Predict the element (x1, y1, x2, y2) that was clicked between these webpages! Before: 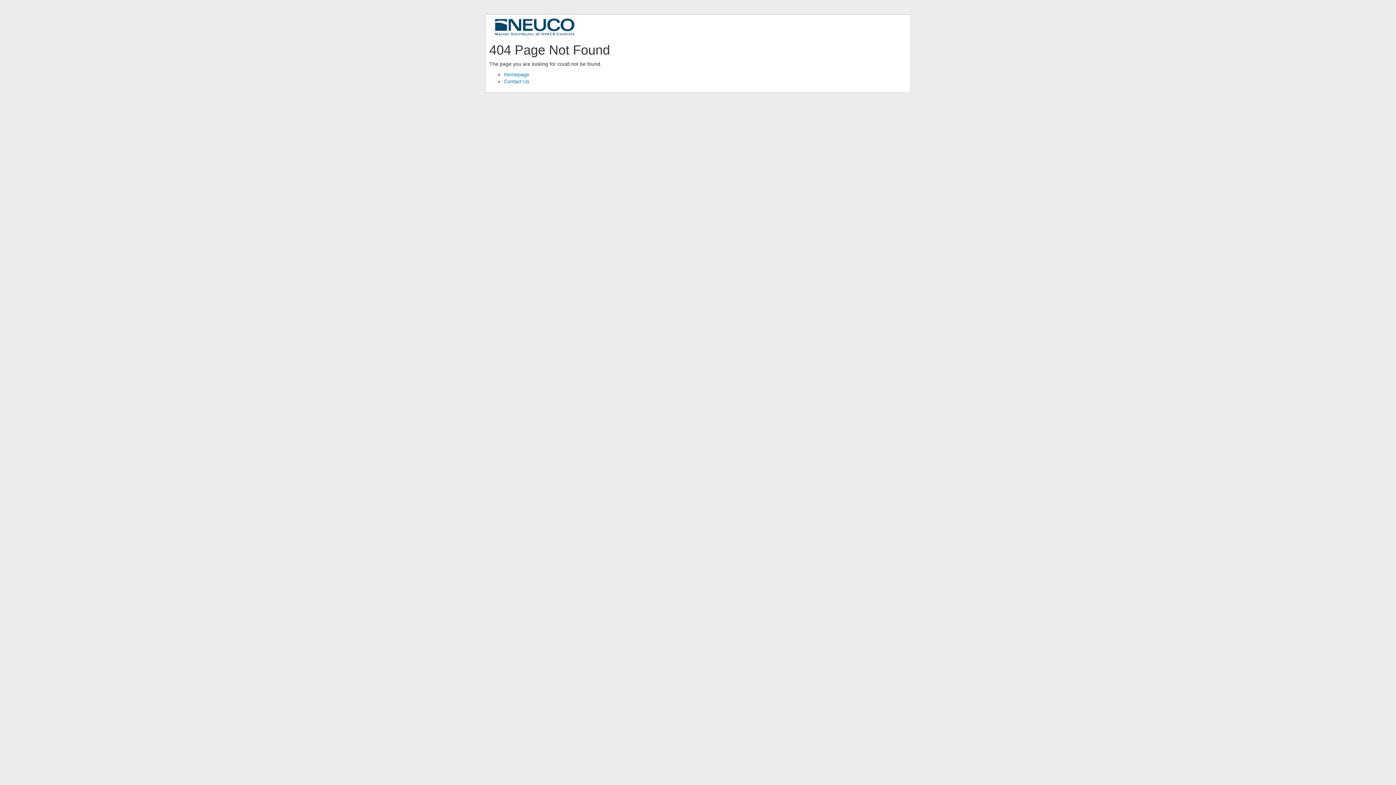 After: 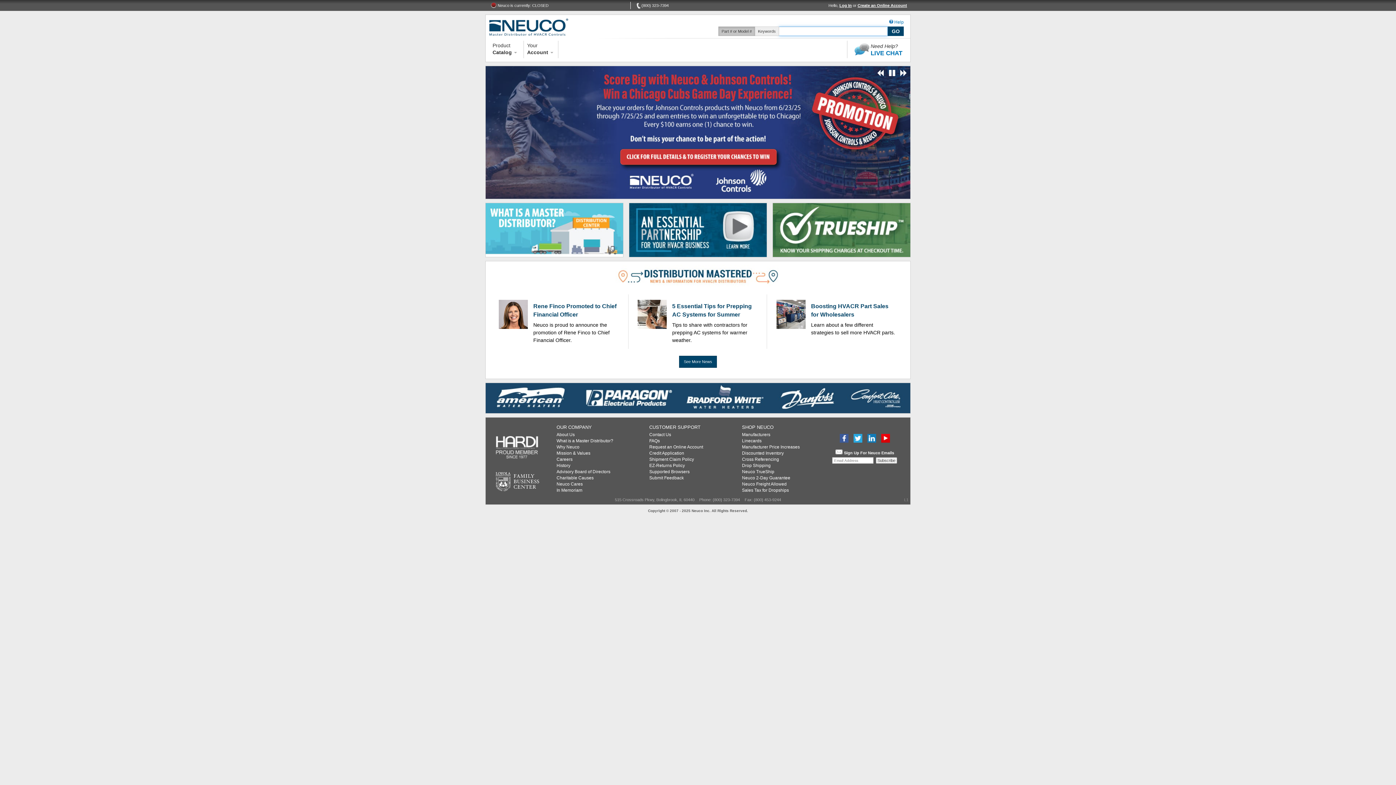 Action: bbox: (489, 23, 580, 29)